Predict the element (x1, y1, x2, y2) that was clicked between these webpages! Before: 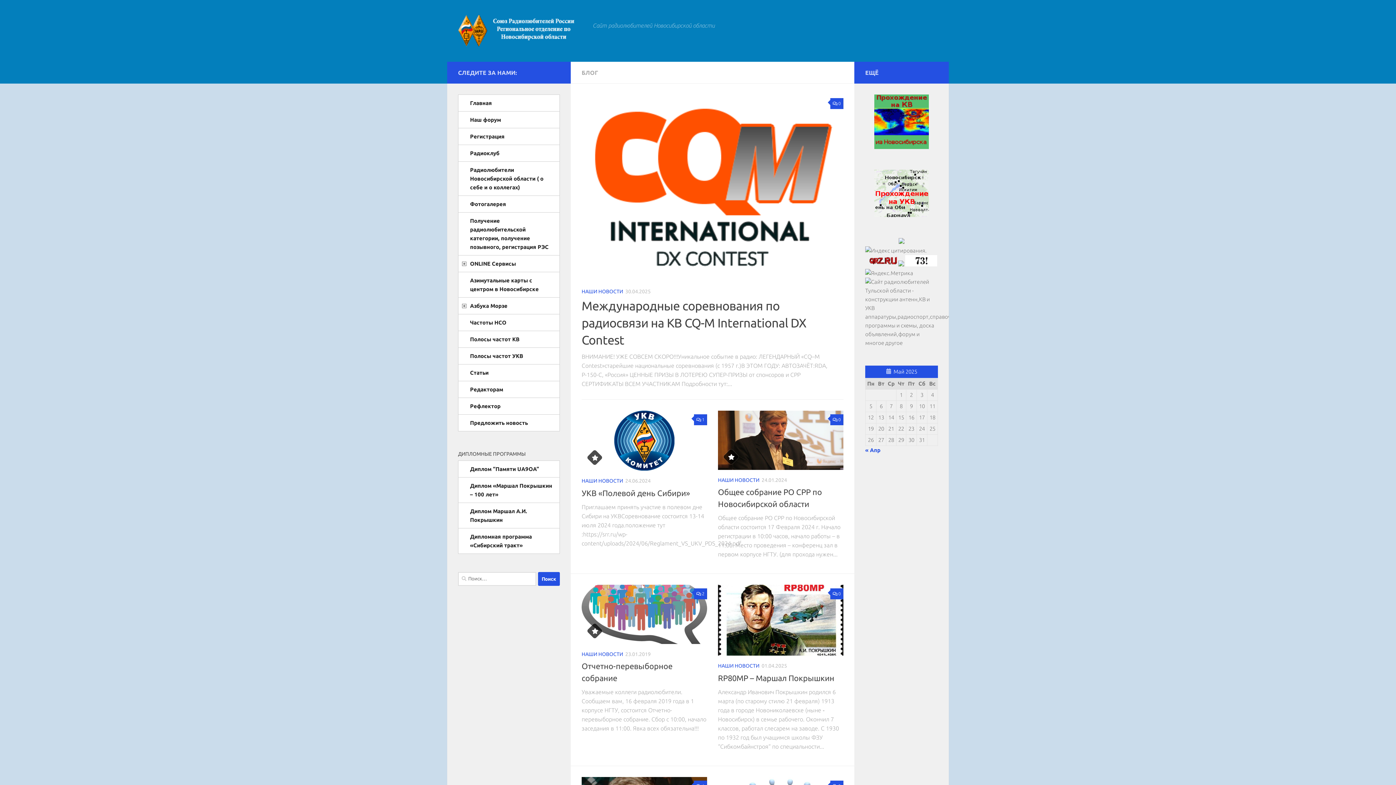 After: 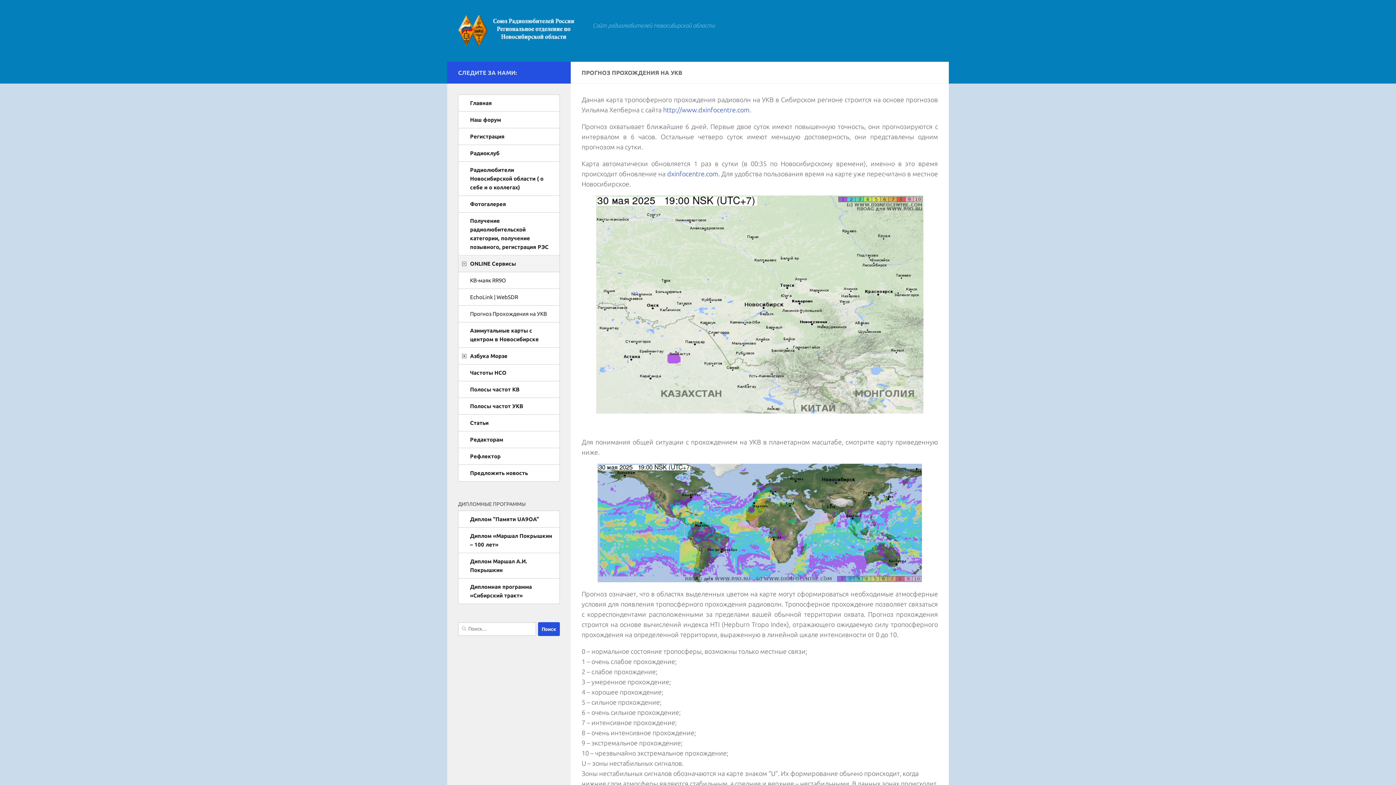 Action: bbox: (874, 212, 929, 218)